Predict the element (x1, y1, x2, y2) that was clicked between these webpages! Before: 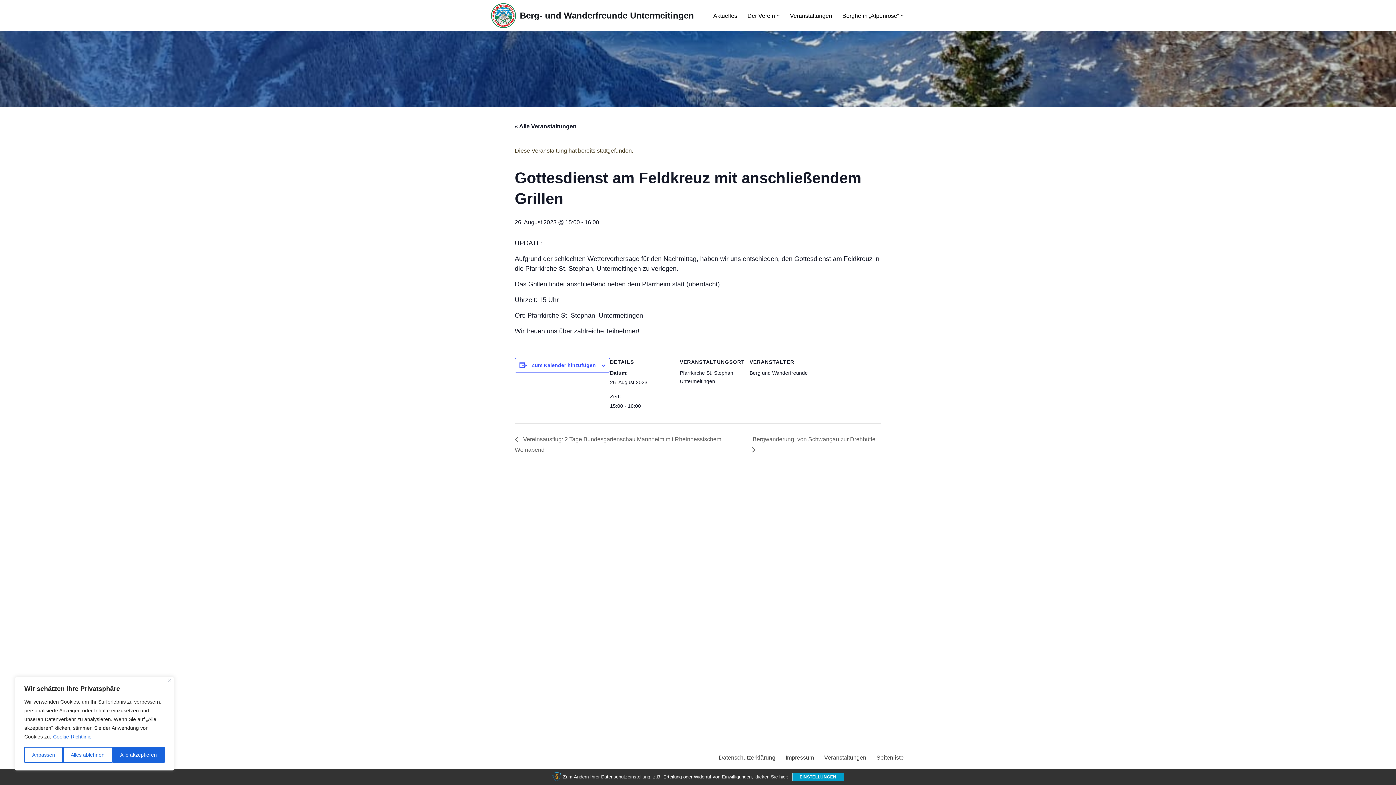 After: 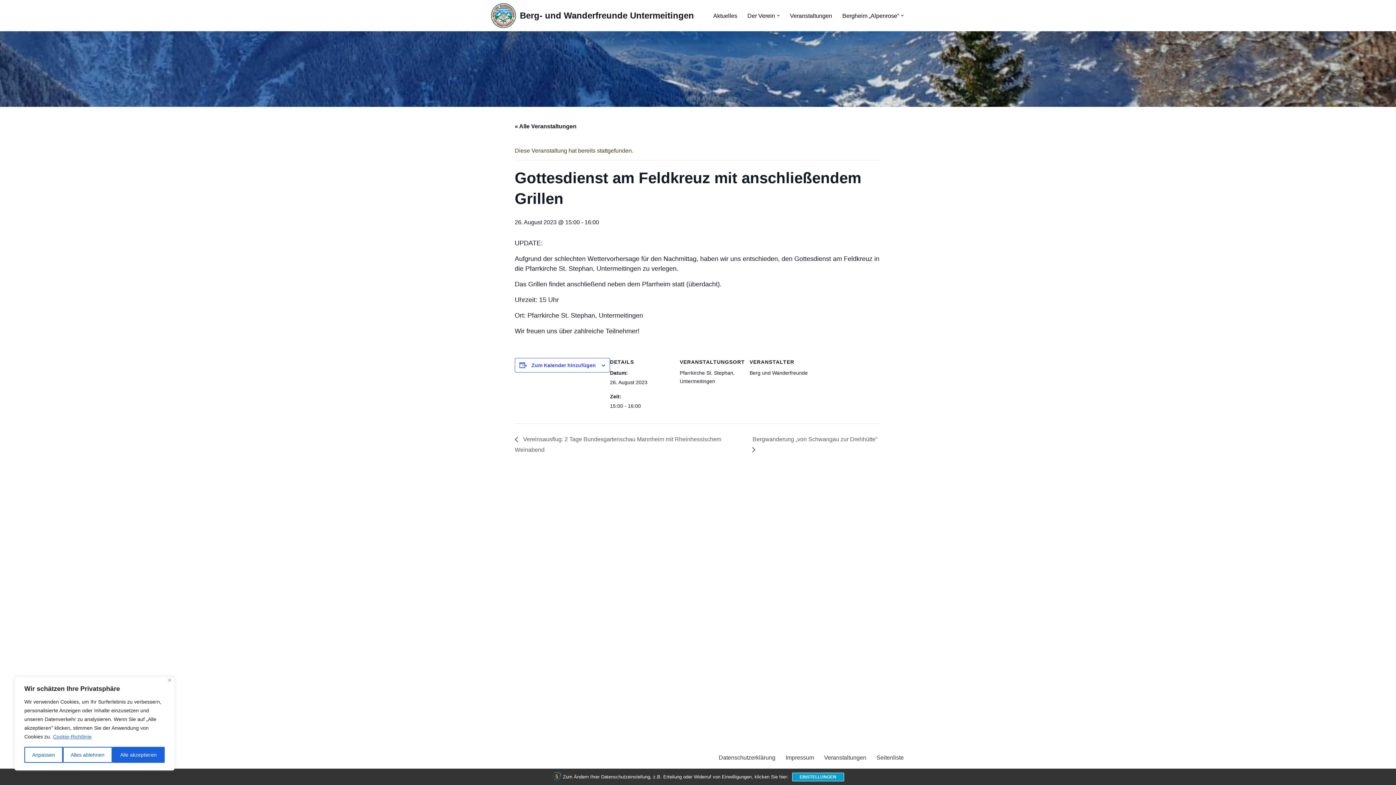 Action: bbox: (52, 733, 92, 740) label: Cookie-Richtlinie